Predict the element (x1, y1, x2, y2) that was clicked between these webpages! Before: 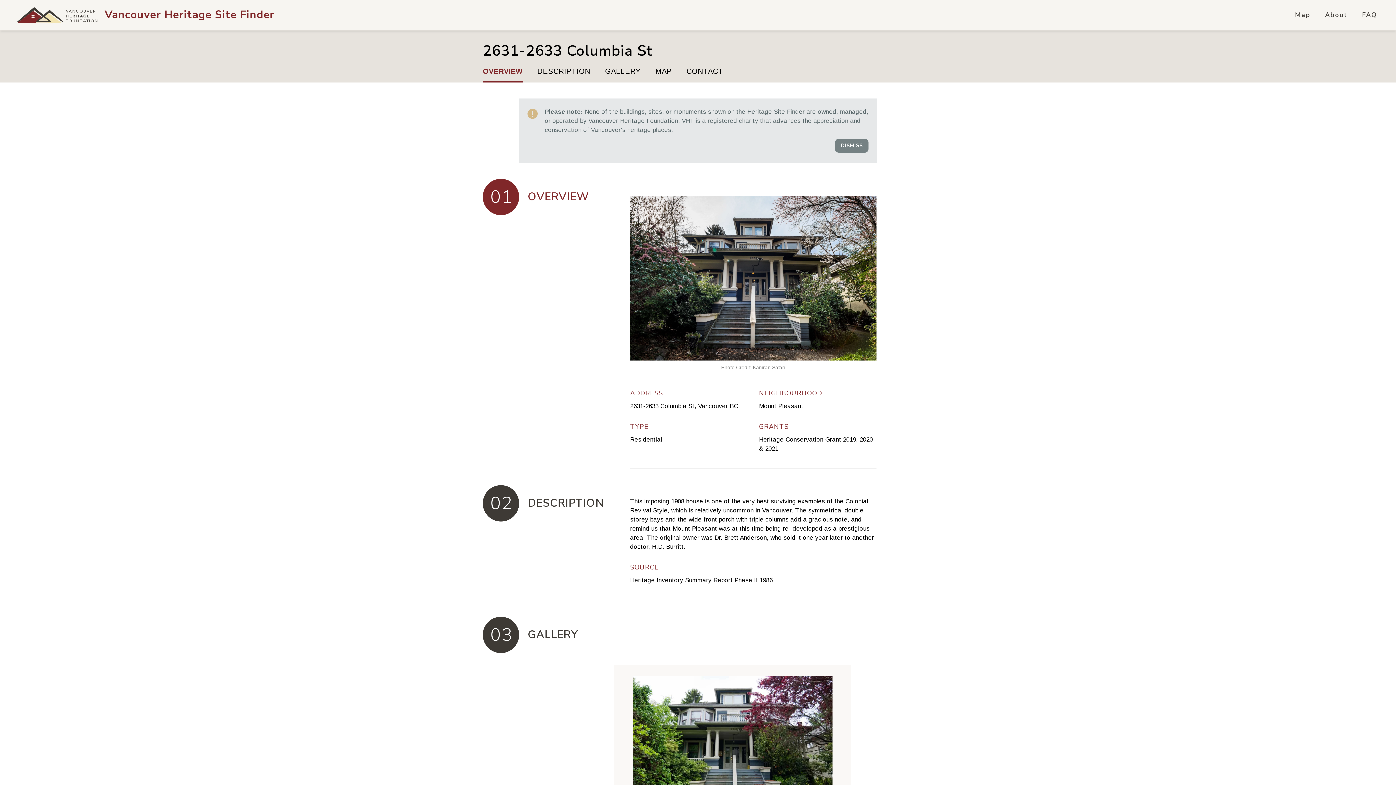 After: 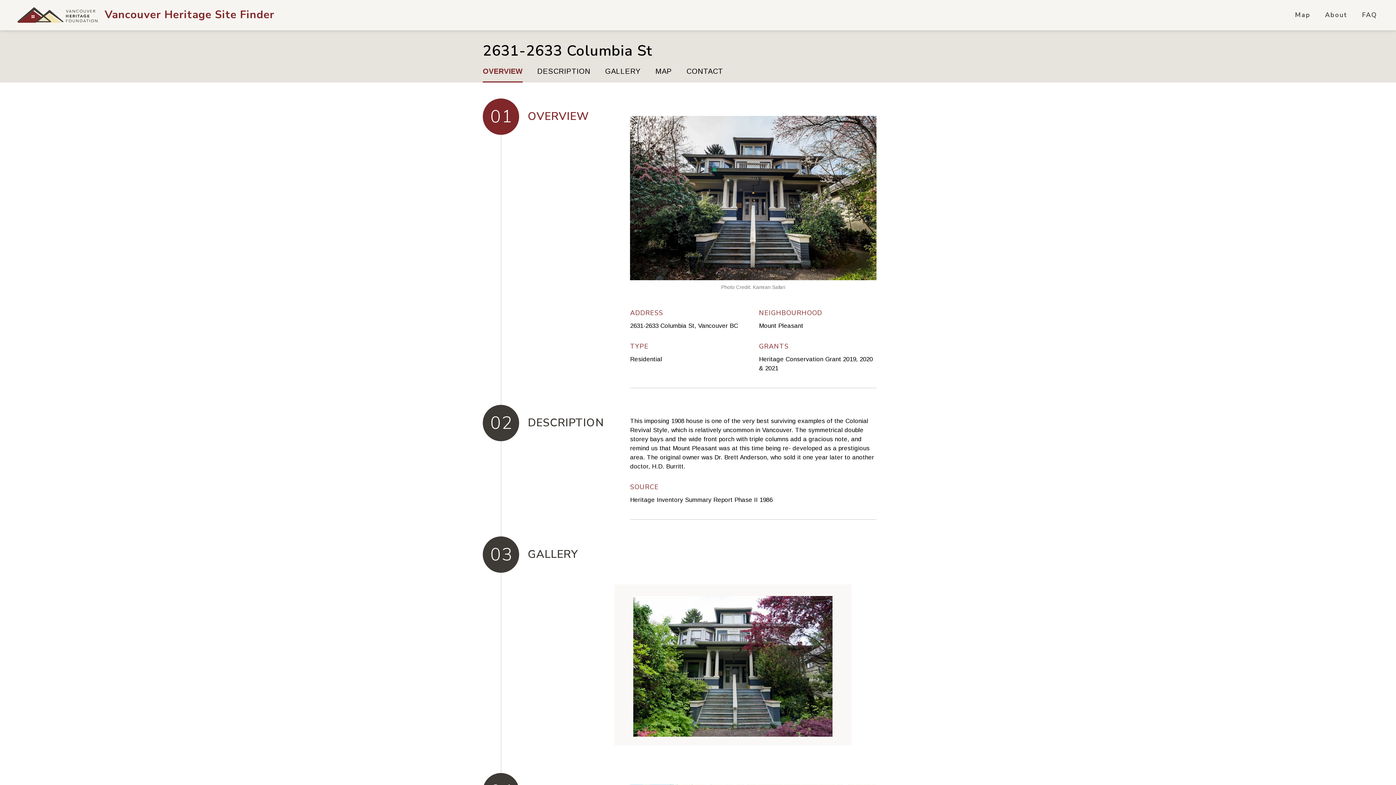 Action: bbox: (835, 138, 868, 152) label: Close Notification